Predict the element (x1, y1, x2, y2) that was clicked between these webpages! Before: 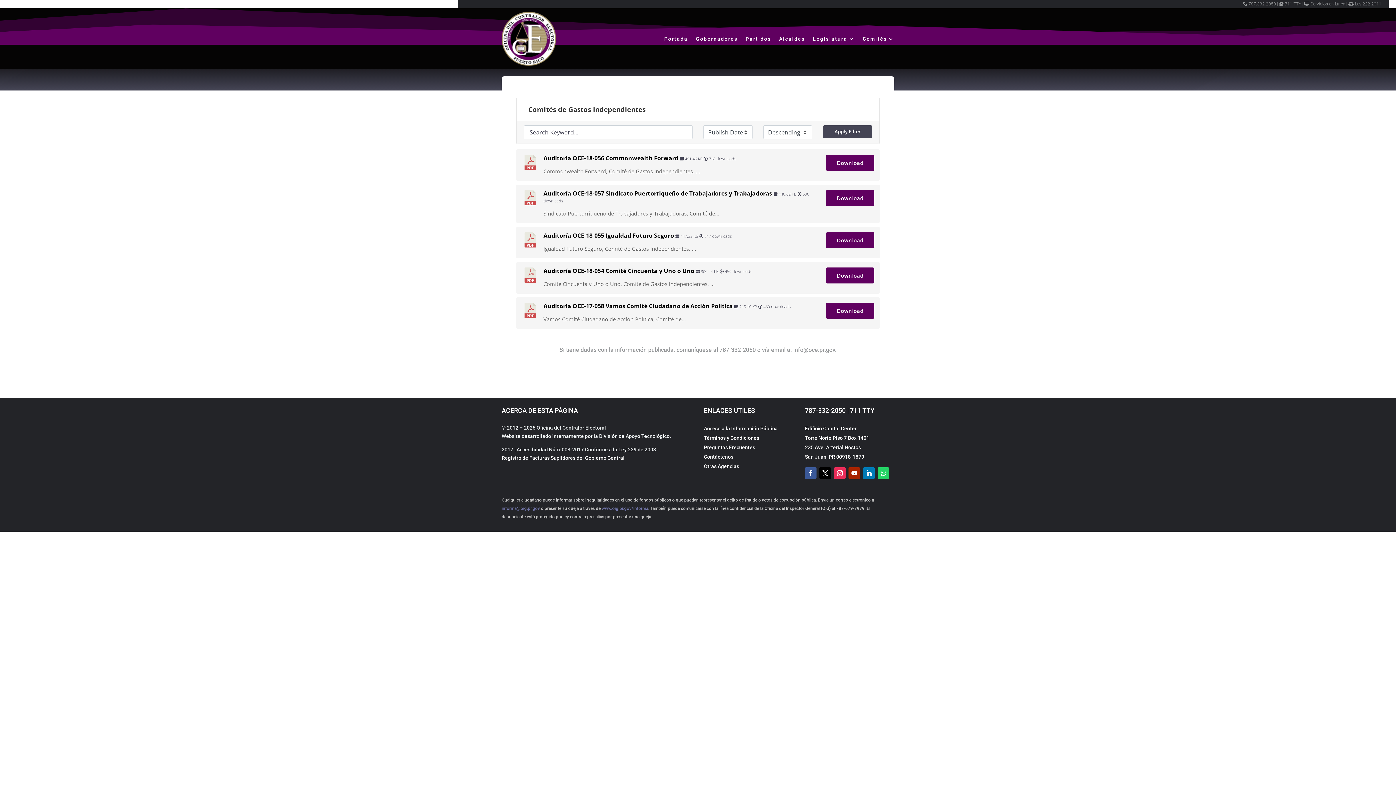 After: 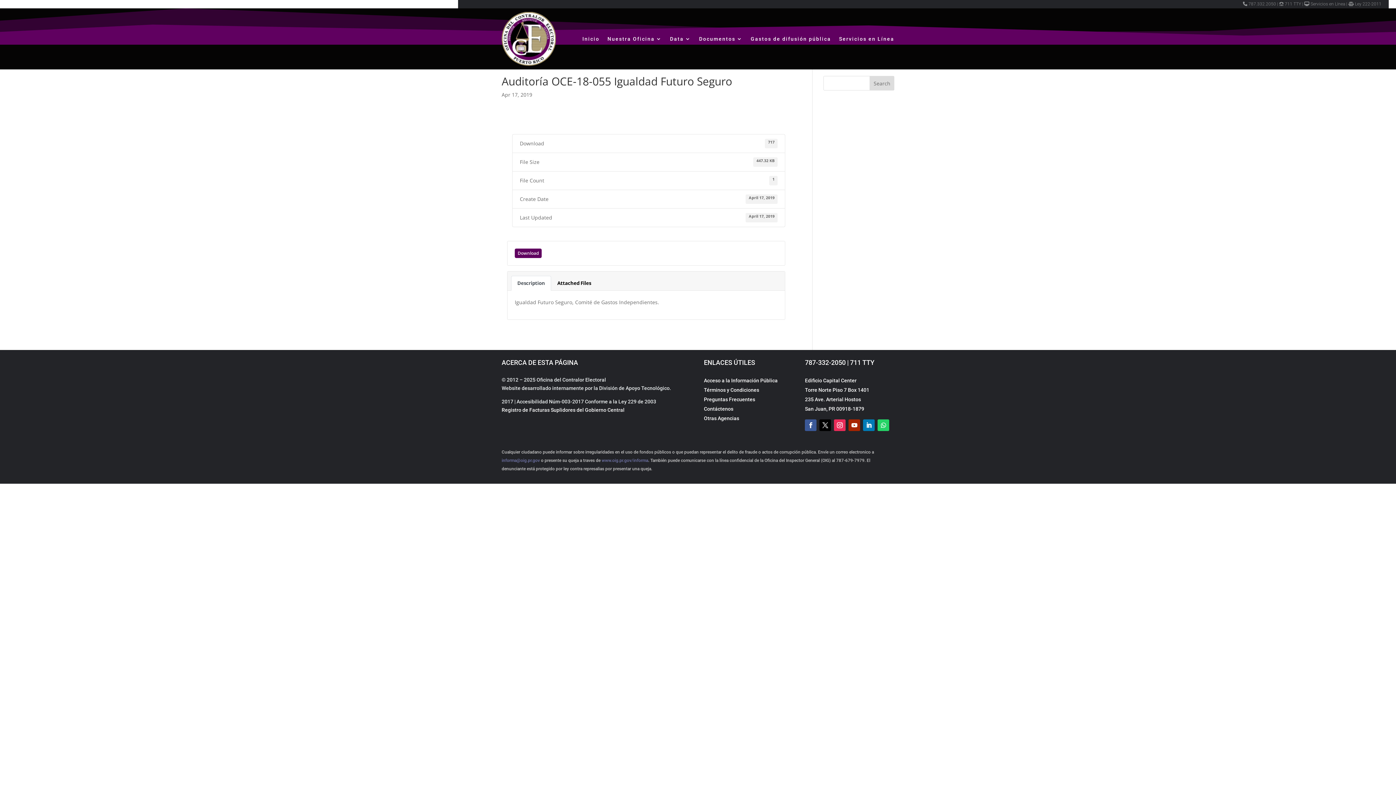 Action: label: Auditoría OCE-18-055 Igualdad Futuro Seguro bbox: (543, 231, 674, 239)